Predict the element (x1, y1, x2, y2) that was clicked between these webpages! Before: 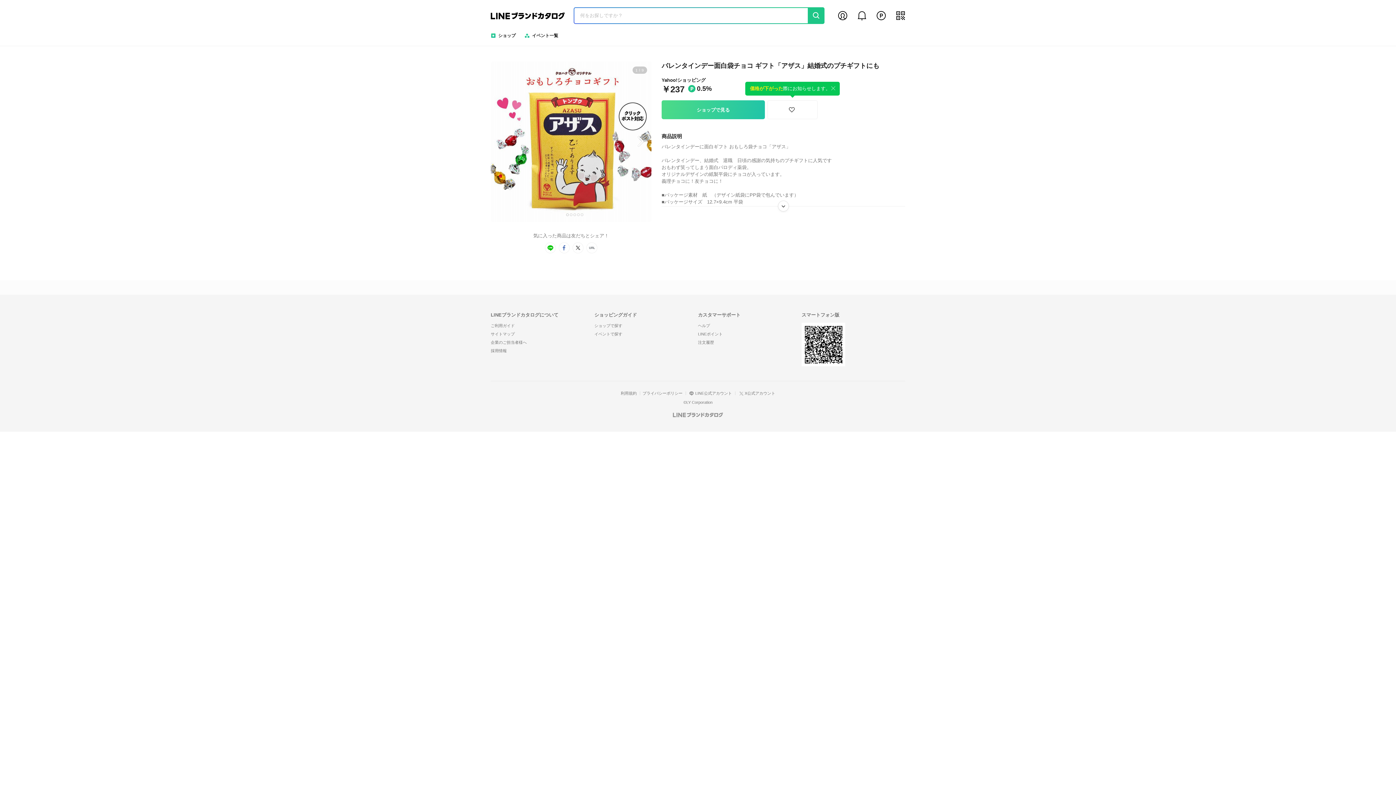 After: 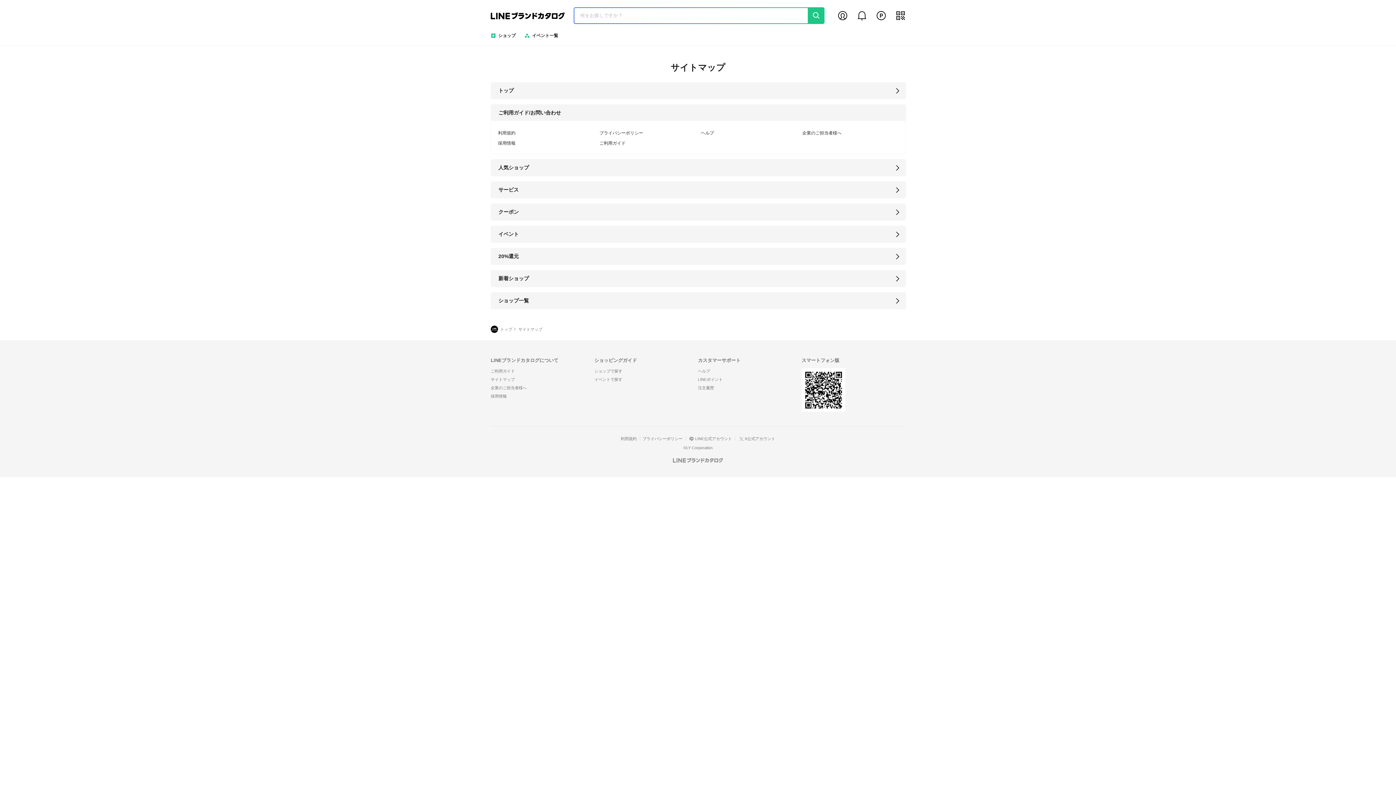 Action: bbox: (490, 332, 514, 336) label: サイトマップ